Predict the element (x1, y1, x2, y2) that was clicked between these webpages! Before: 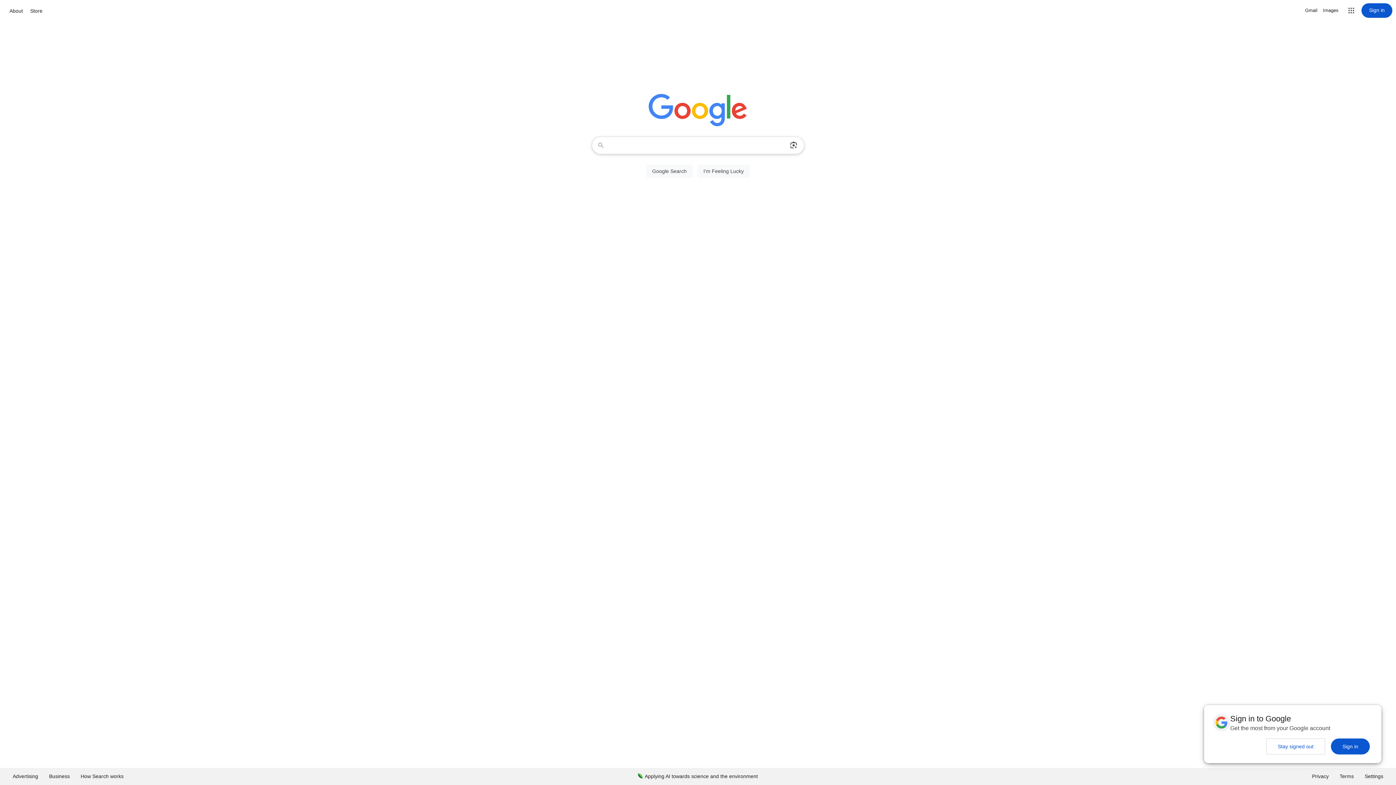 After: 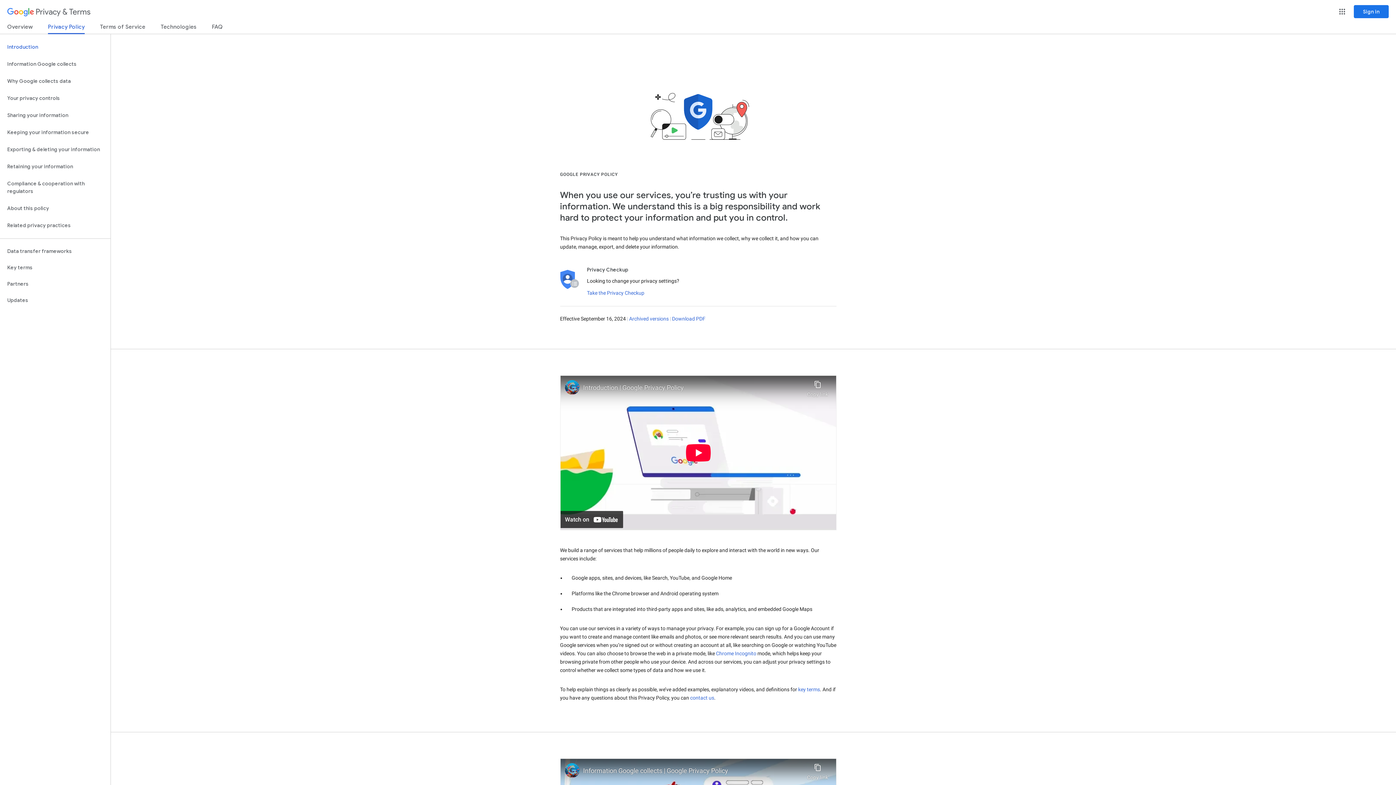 Action: label: Privacy bbox: (1306, 768, 1334, 785)